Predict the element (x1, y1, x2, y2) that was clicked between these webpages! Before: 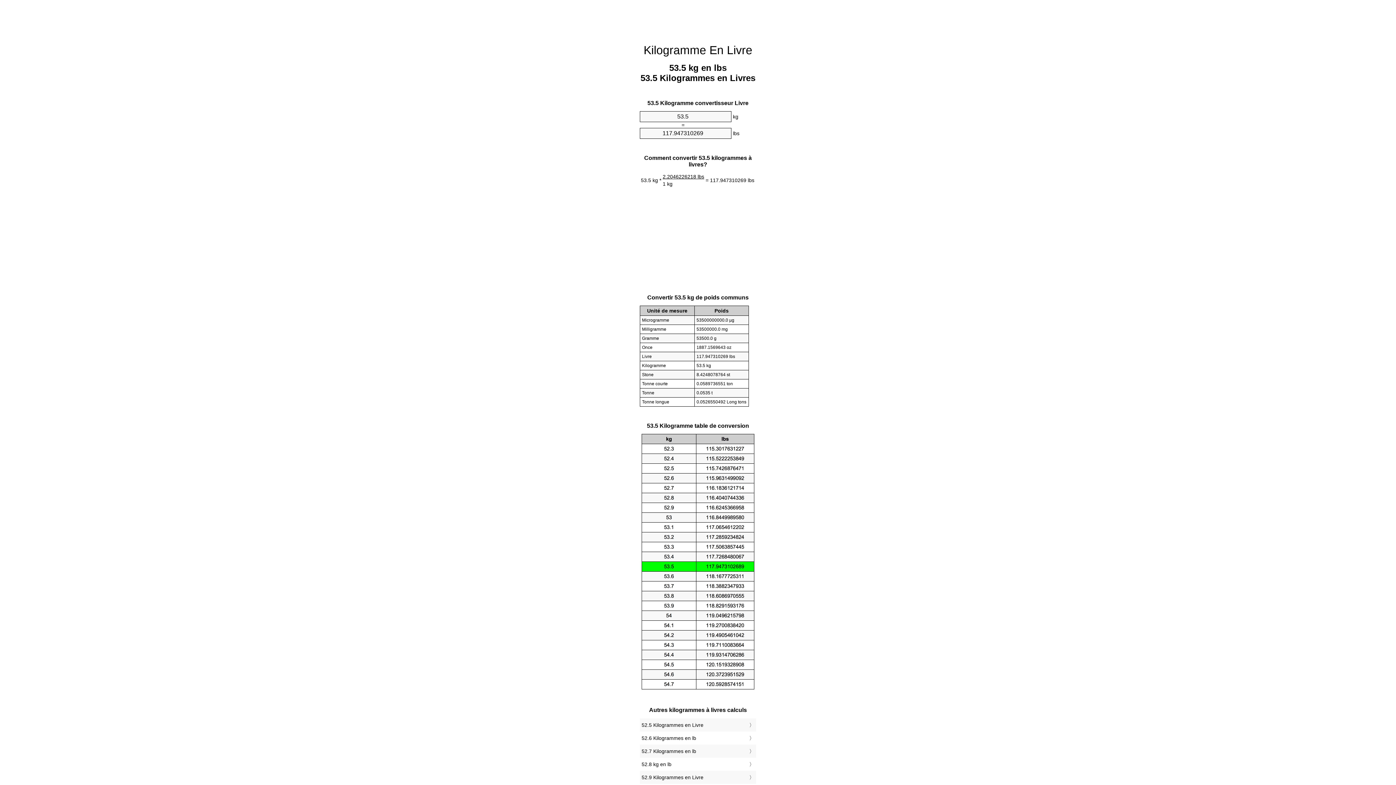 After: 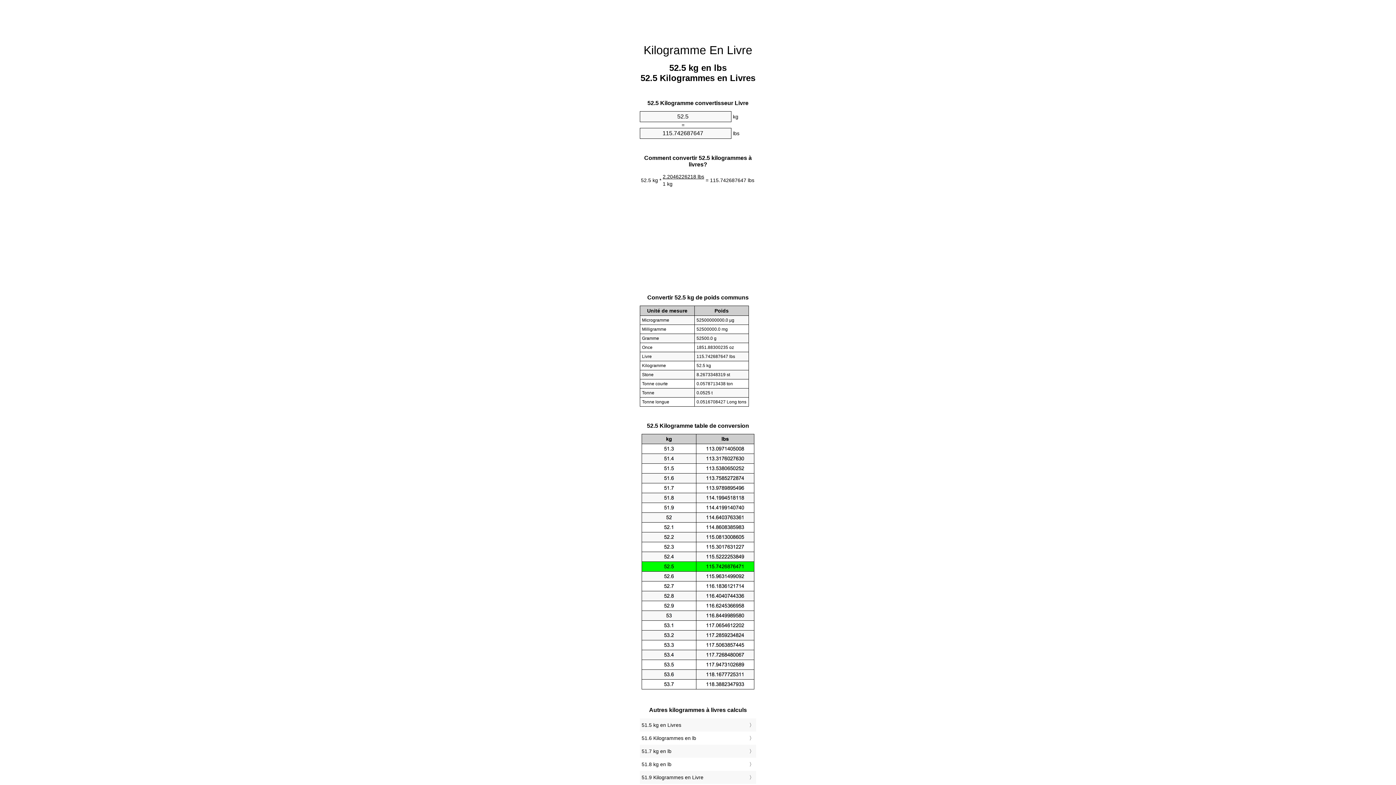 Action: label: 52.5 Kilogrammes en Livre bbox: (641, 720, 754, 730)